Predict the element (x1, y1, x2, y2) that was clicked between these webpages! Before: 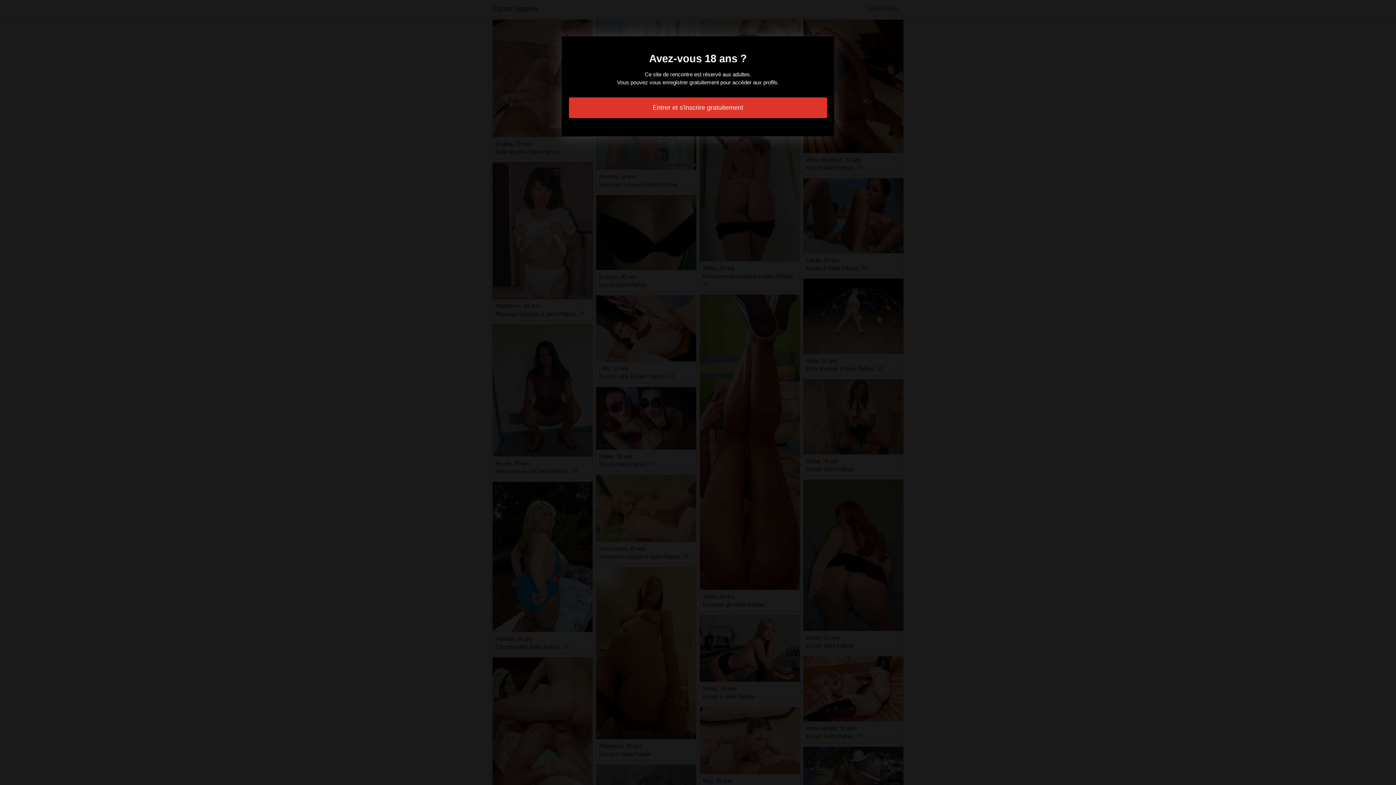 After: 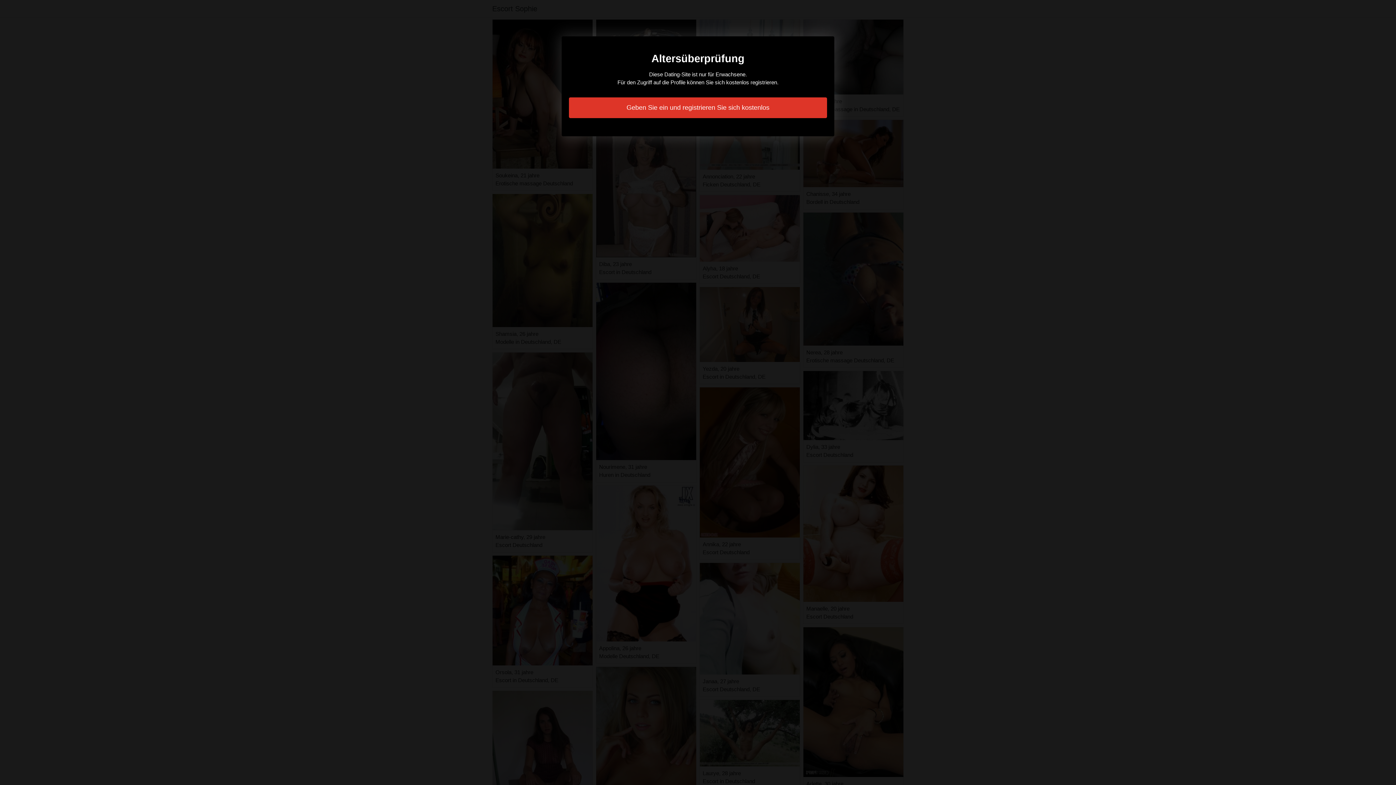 Action: bbox: (569, 97, 827, 118) label: Entrer et s'inscrire gratuitement